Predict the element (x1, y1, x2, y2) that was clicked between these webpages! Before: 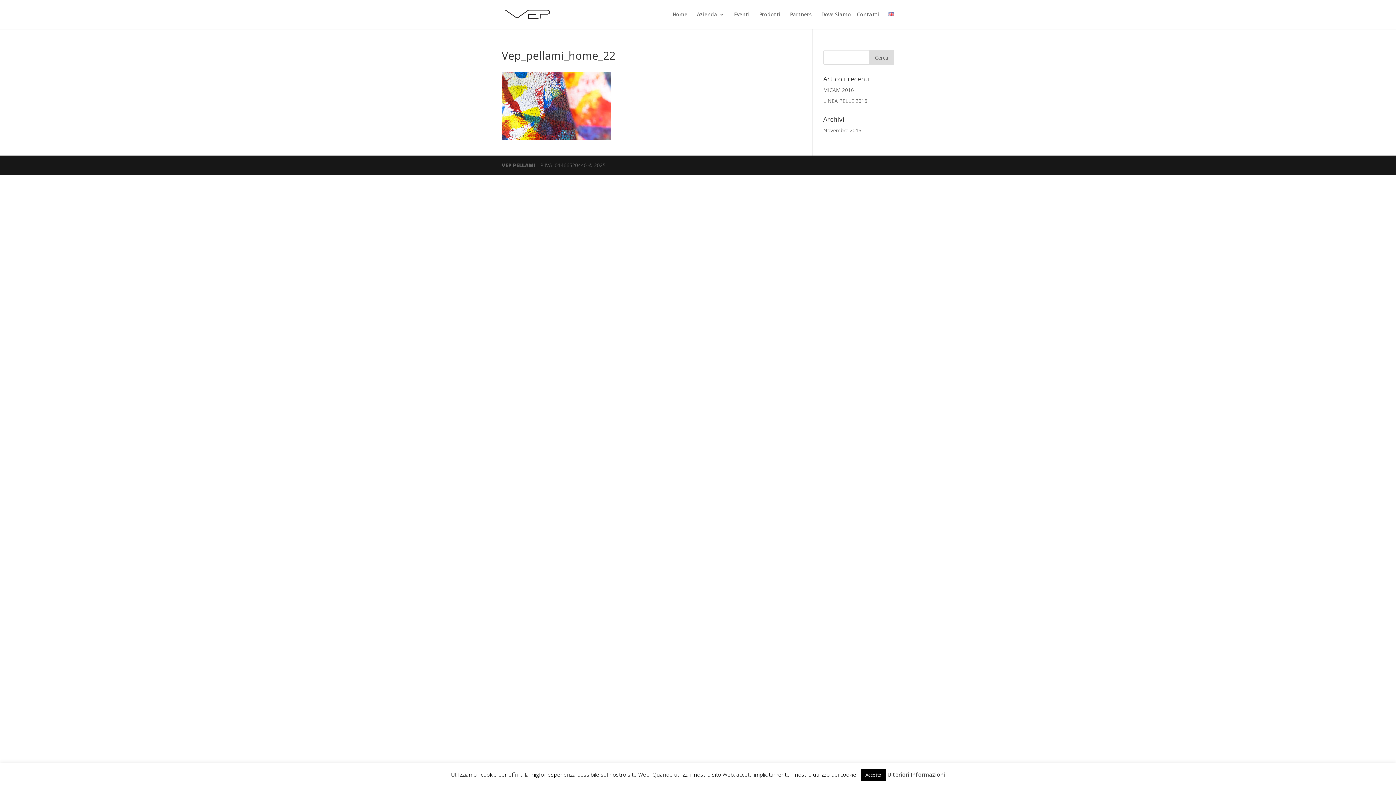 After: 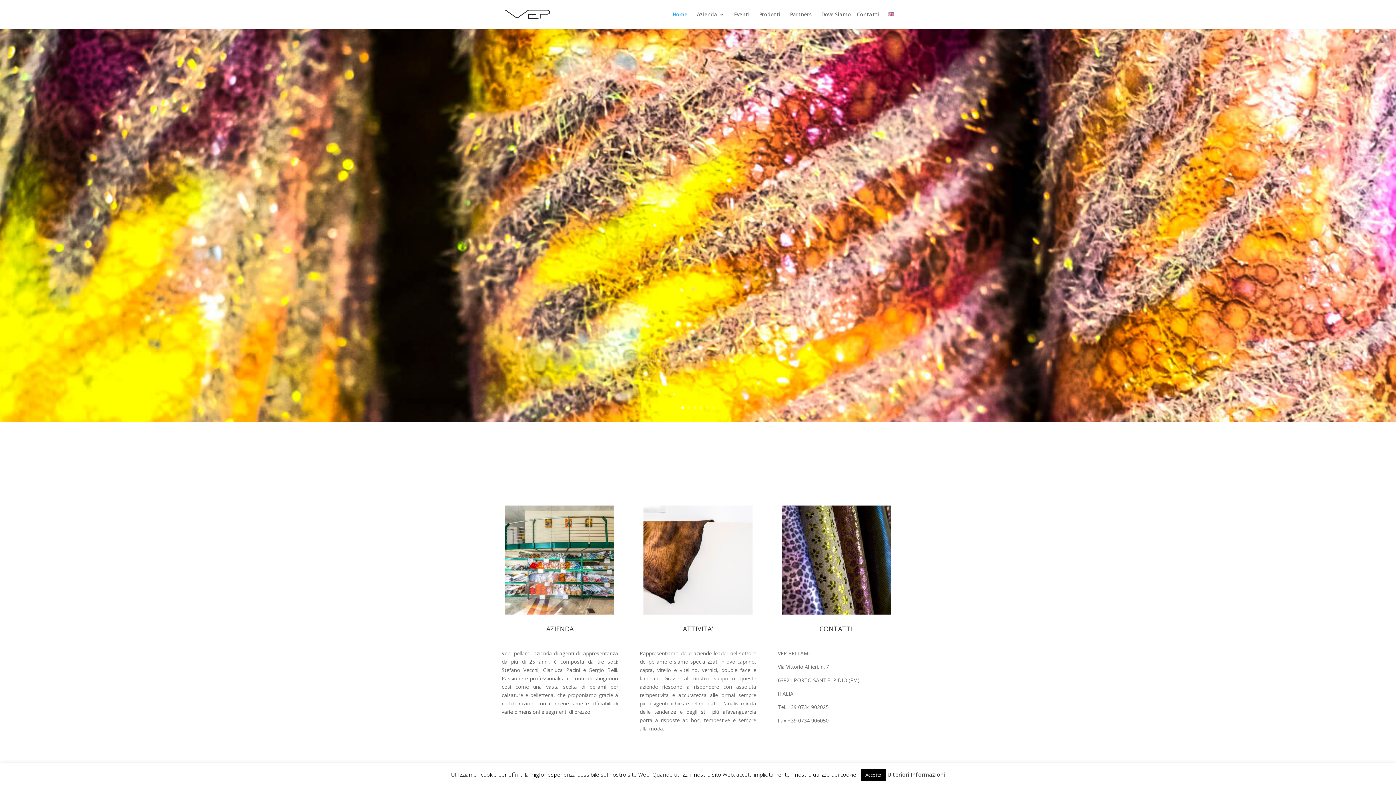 Action: bbox: (672, 12, 687, 29) label: Home